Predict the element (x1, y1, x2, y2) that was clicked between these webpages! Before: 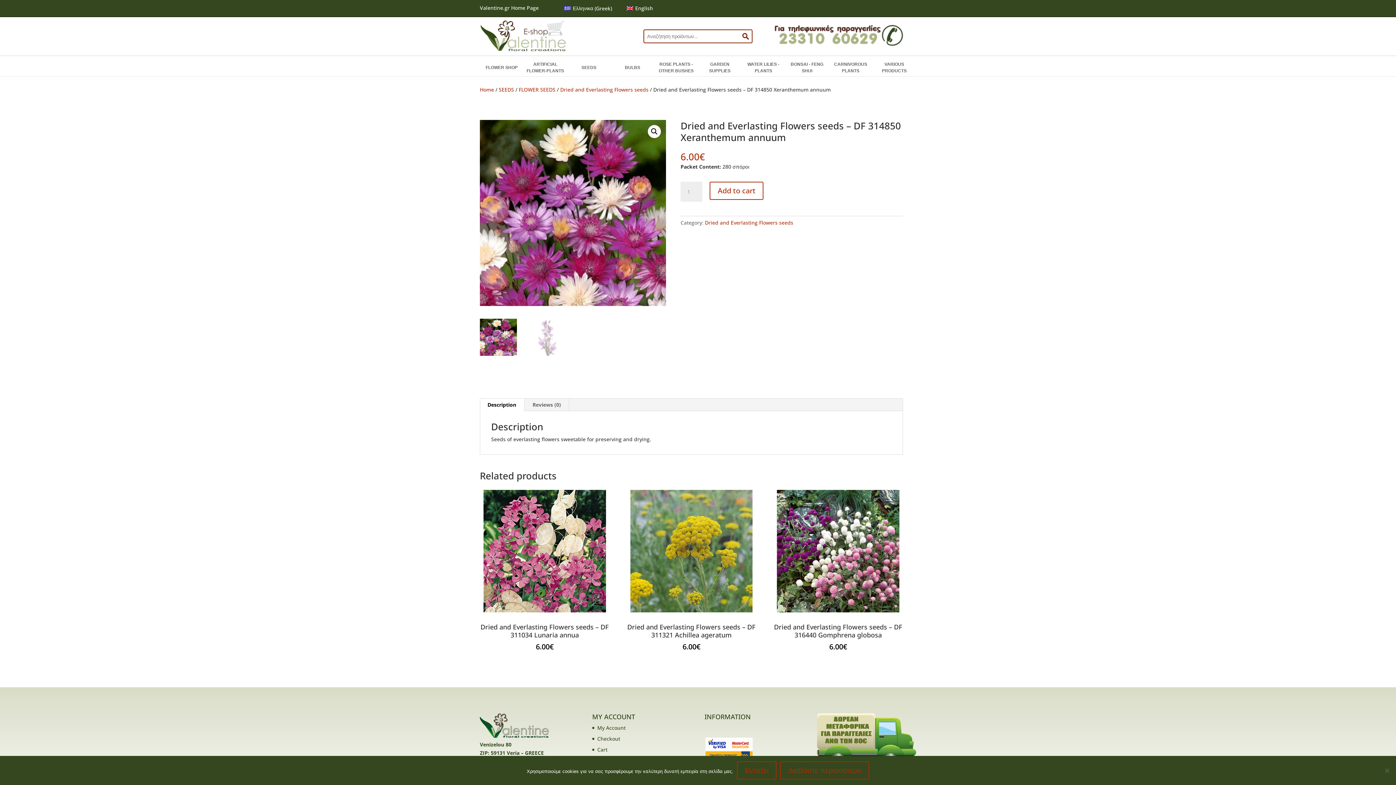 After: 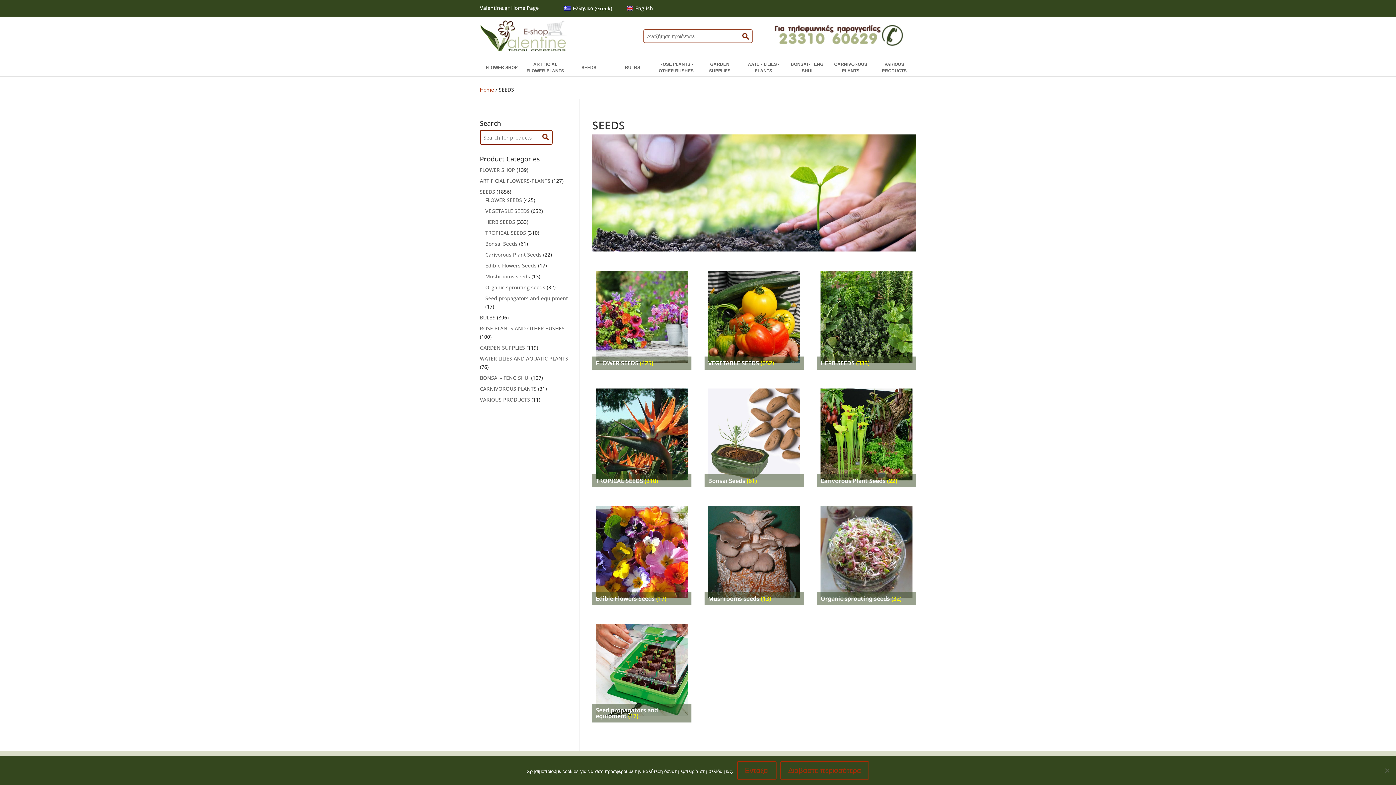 Action: bbox: (498, 86, 514, 93) label: SEEDS